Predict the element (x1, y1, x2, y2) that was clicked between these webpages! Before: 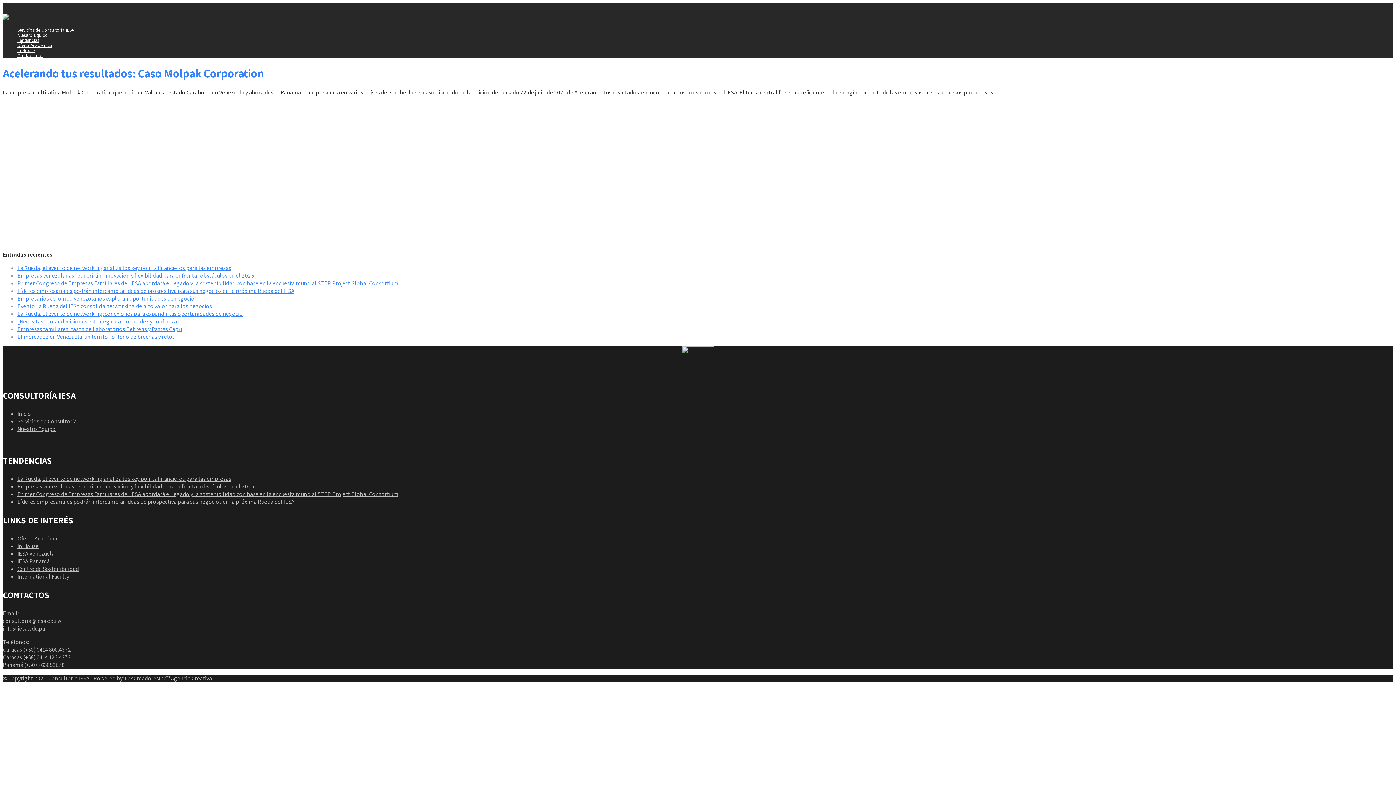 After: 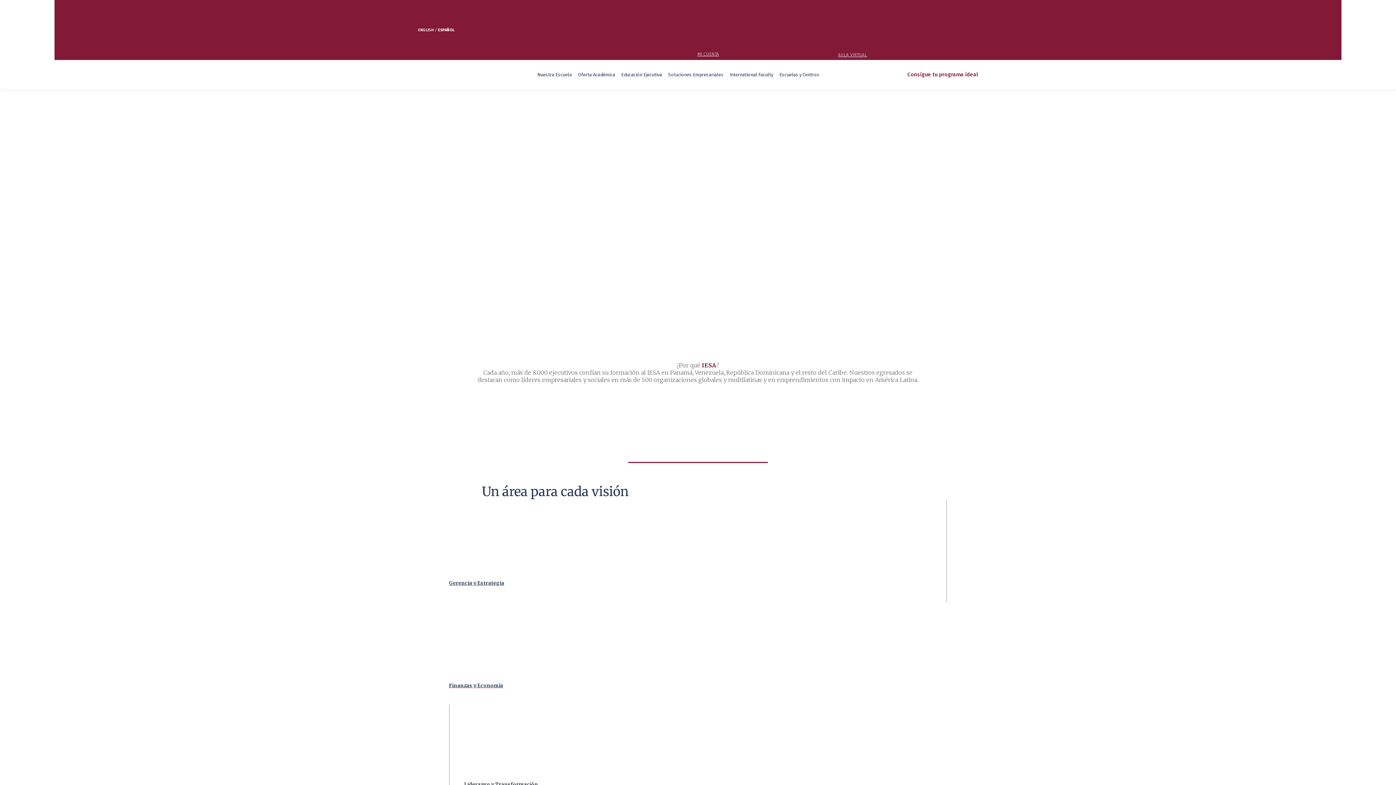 Action: bbox: (17, 557, 49, 565) label: IESA Panamá